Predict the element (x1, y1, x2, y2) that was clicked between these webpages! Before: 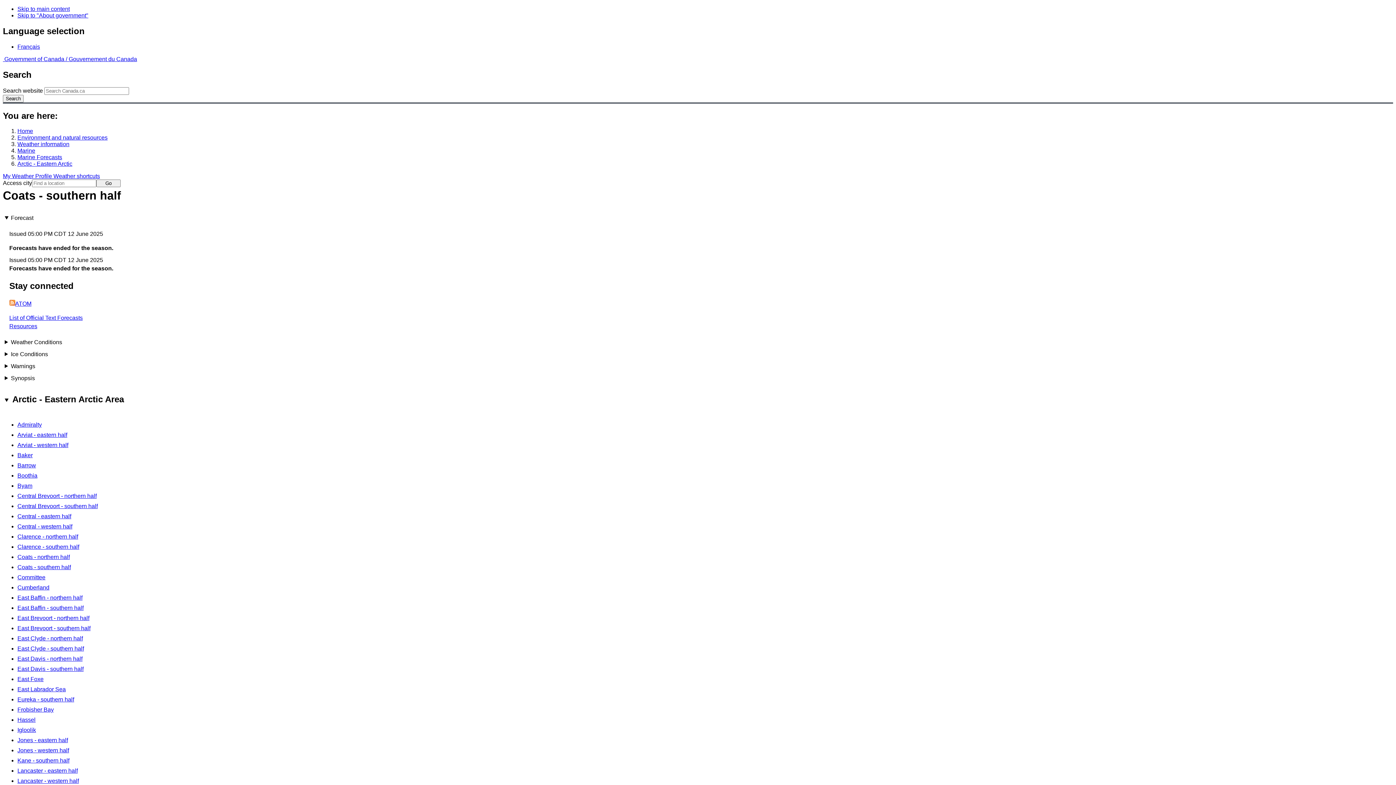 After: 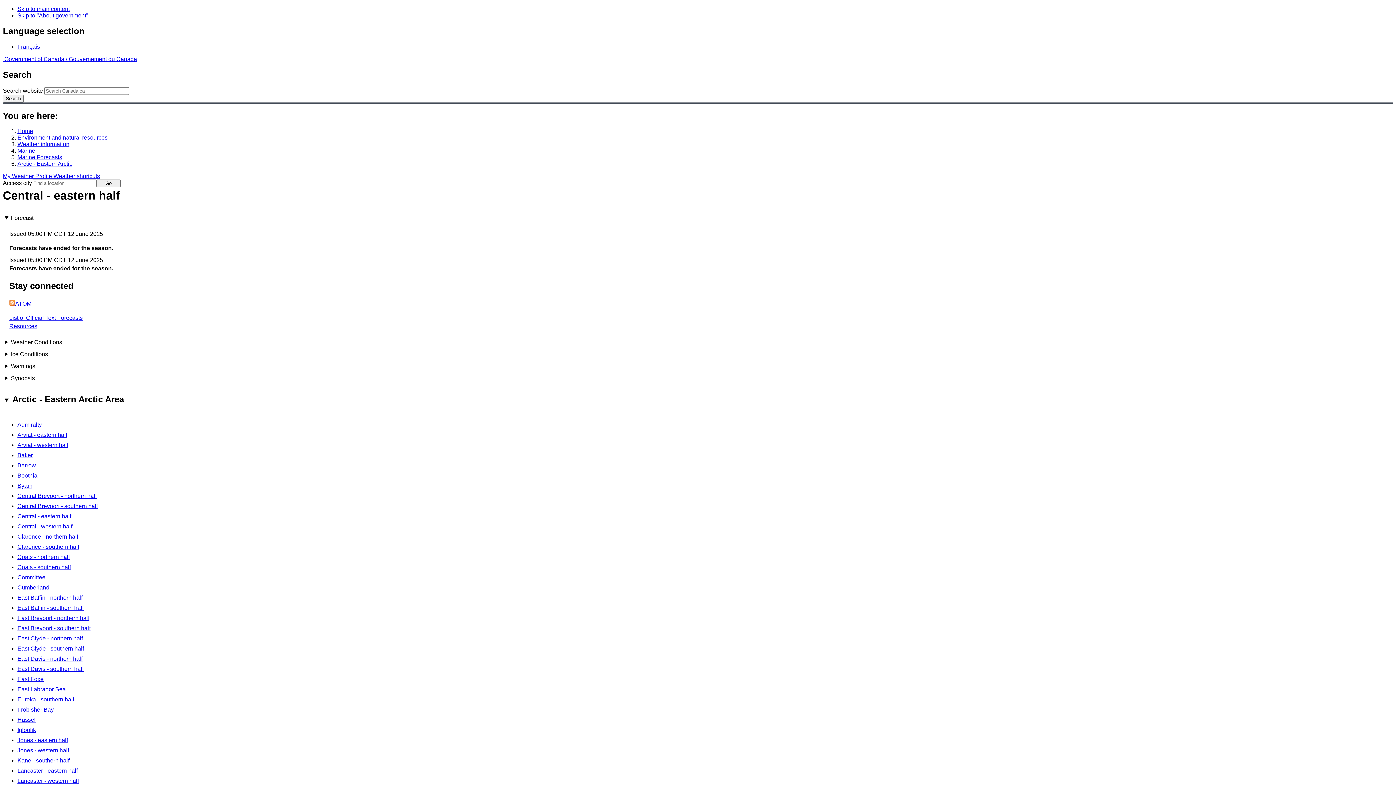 Action: label: Central - eastern half bbox: (17, 513, 71, 519)